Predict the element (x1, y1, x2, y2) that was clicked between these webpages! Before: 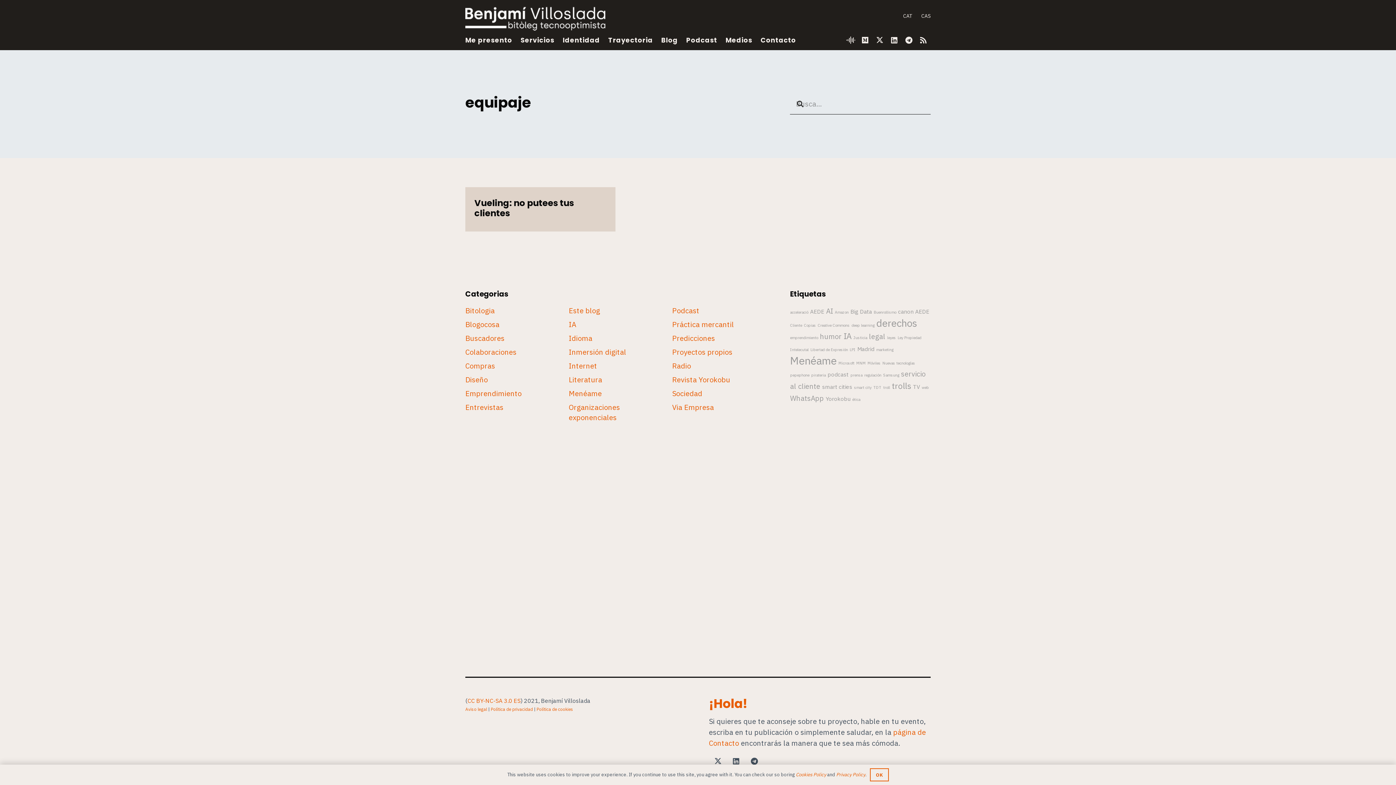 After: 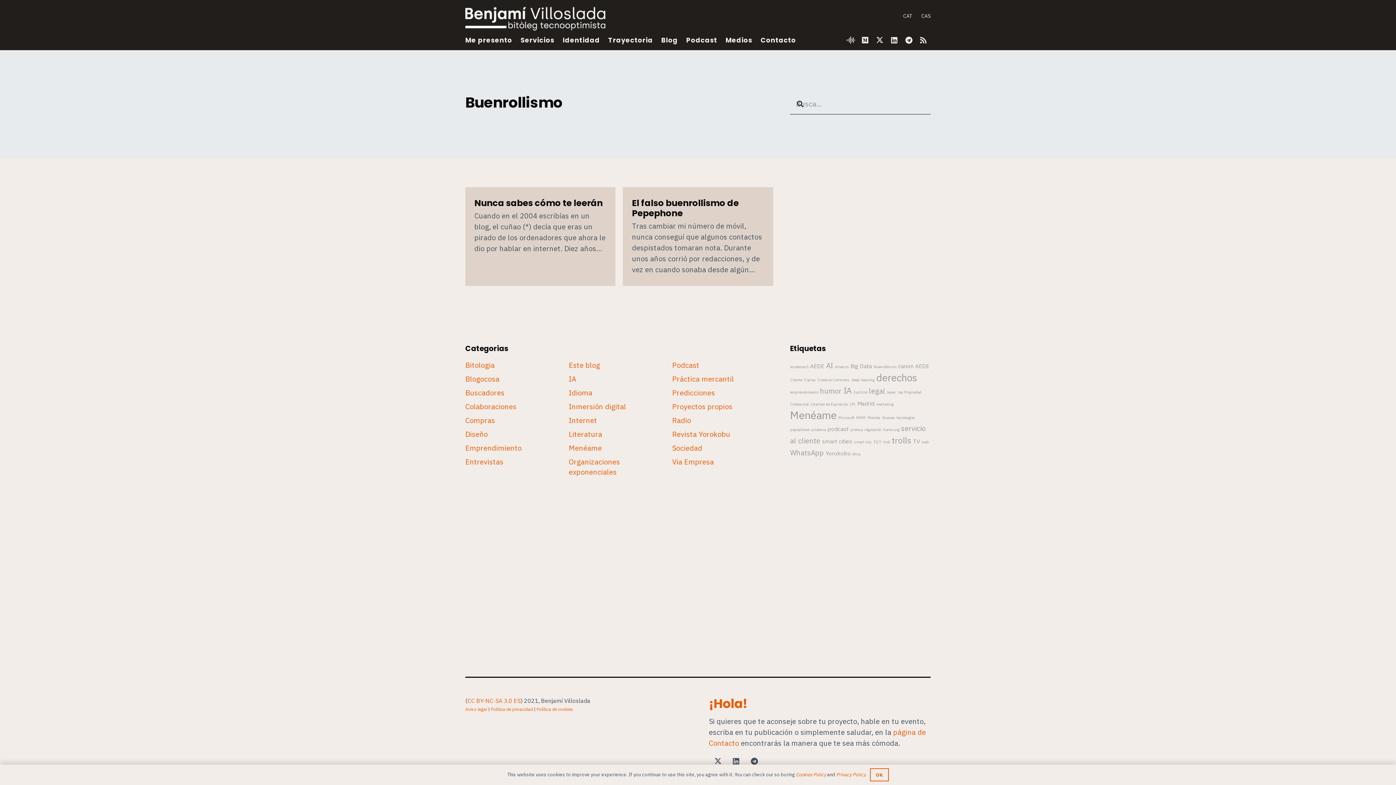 Action: bbox: (873, 309, 896, 314) label: Buenrollismo (2 elementos)